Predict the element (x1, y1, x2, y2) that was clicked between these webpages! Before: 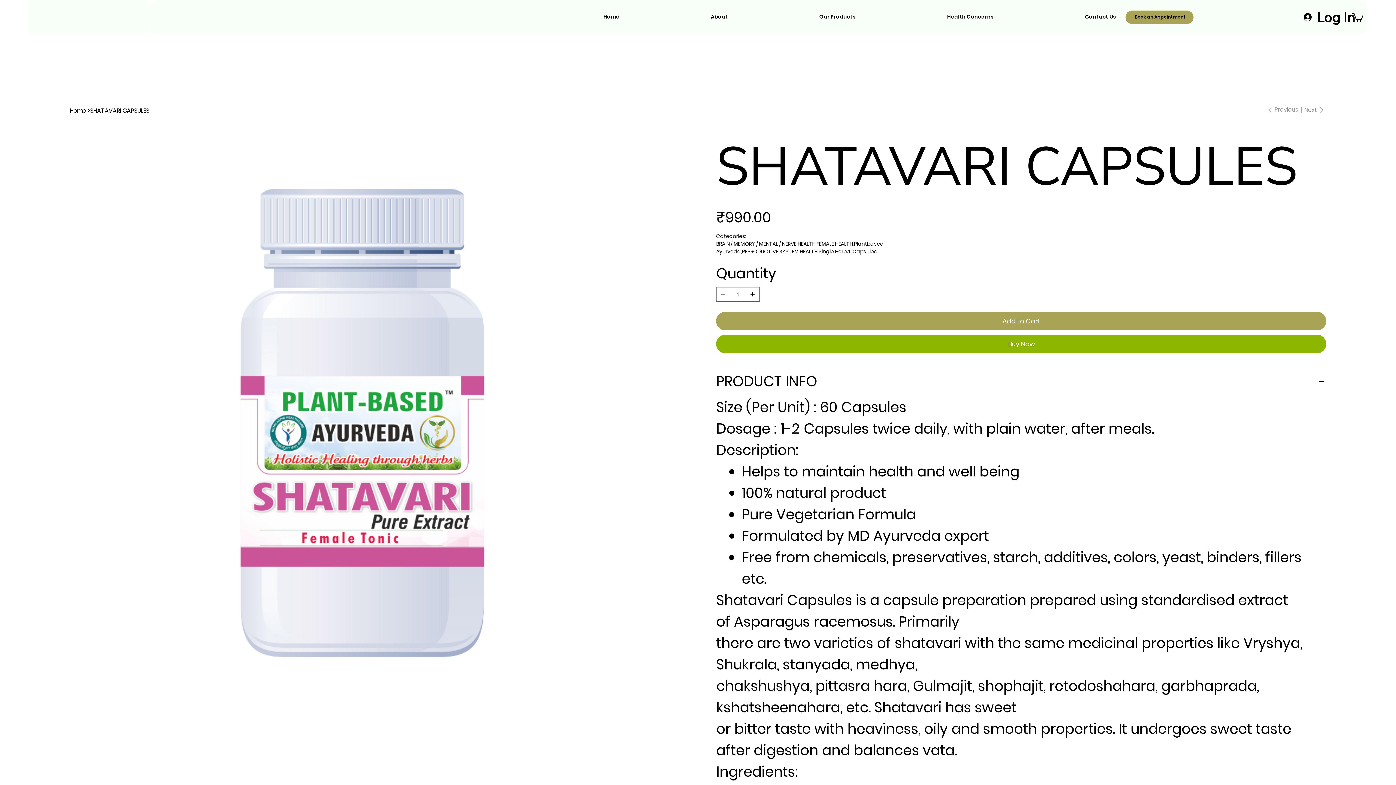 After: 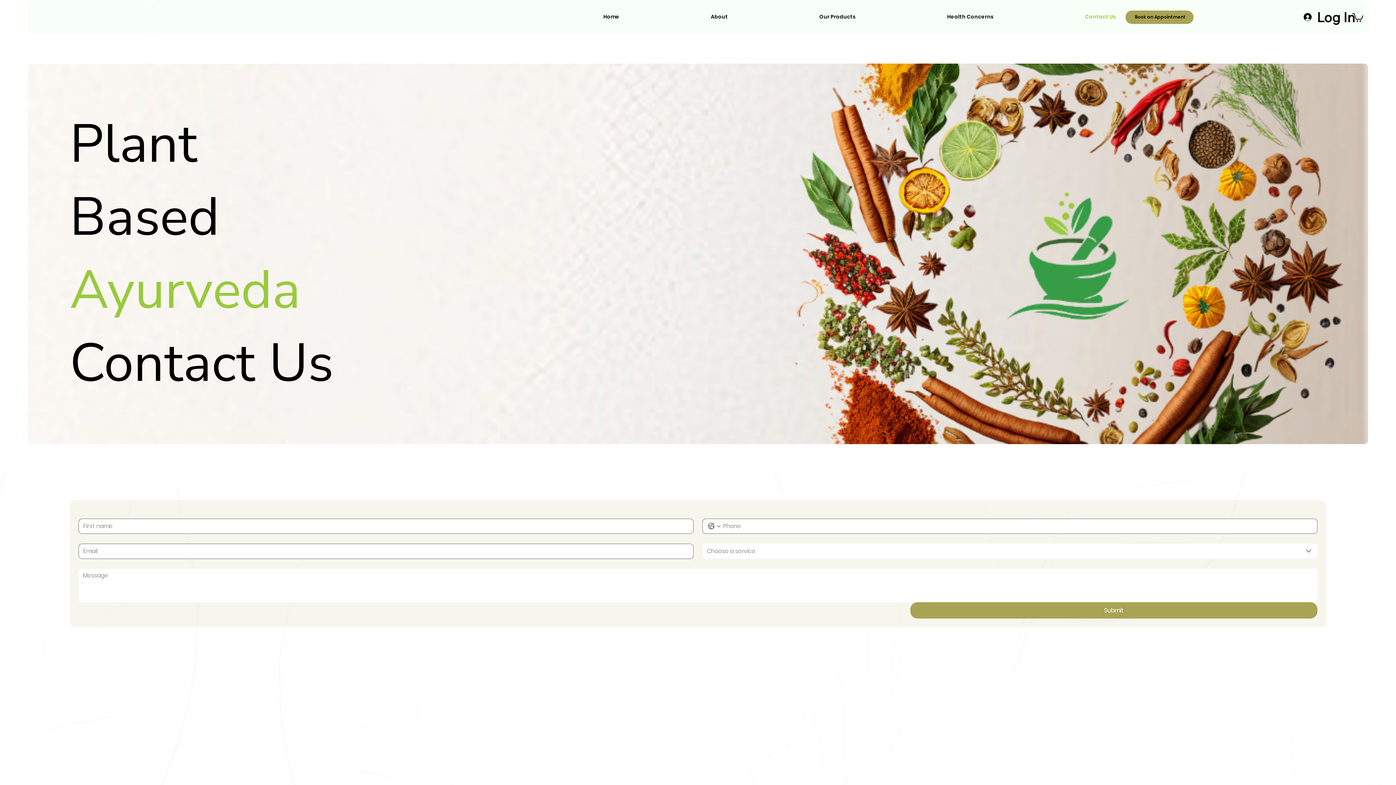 Action: bbox: (1000, 9, 1119, 24) label: Contact Us